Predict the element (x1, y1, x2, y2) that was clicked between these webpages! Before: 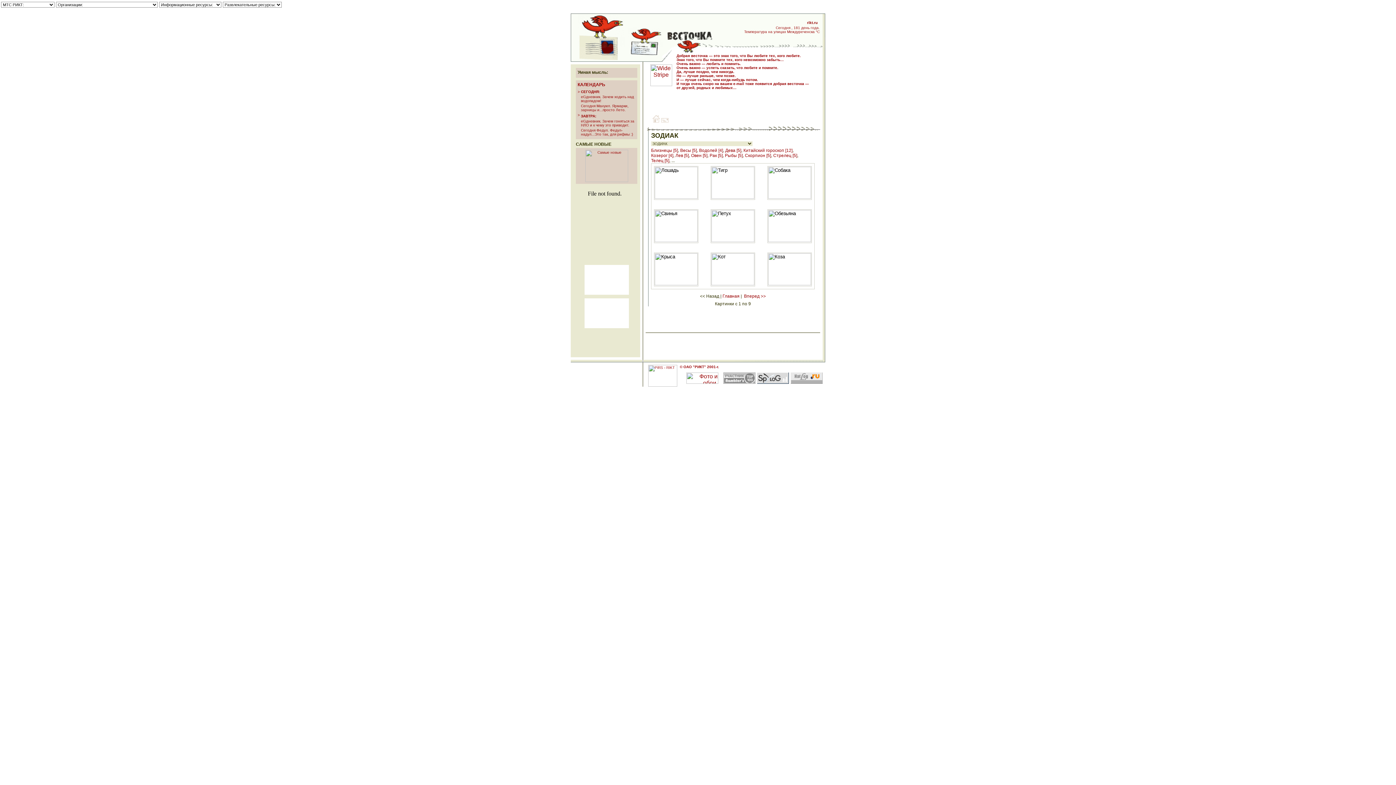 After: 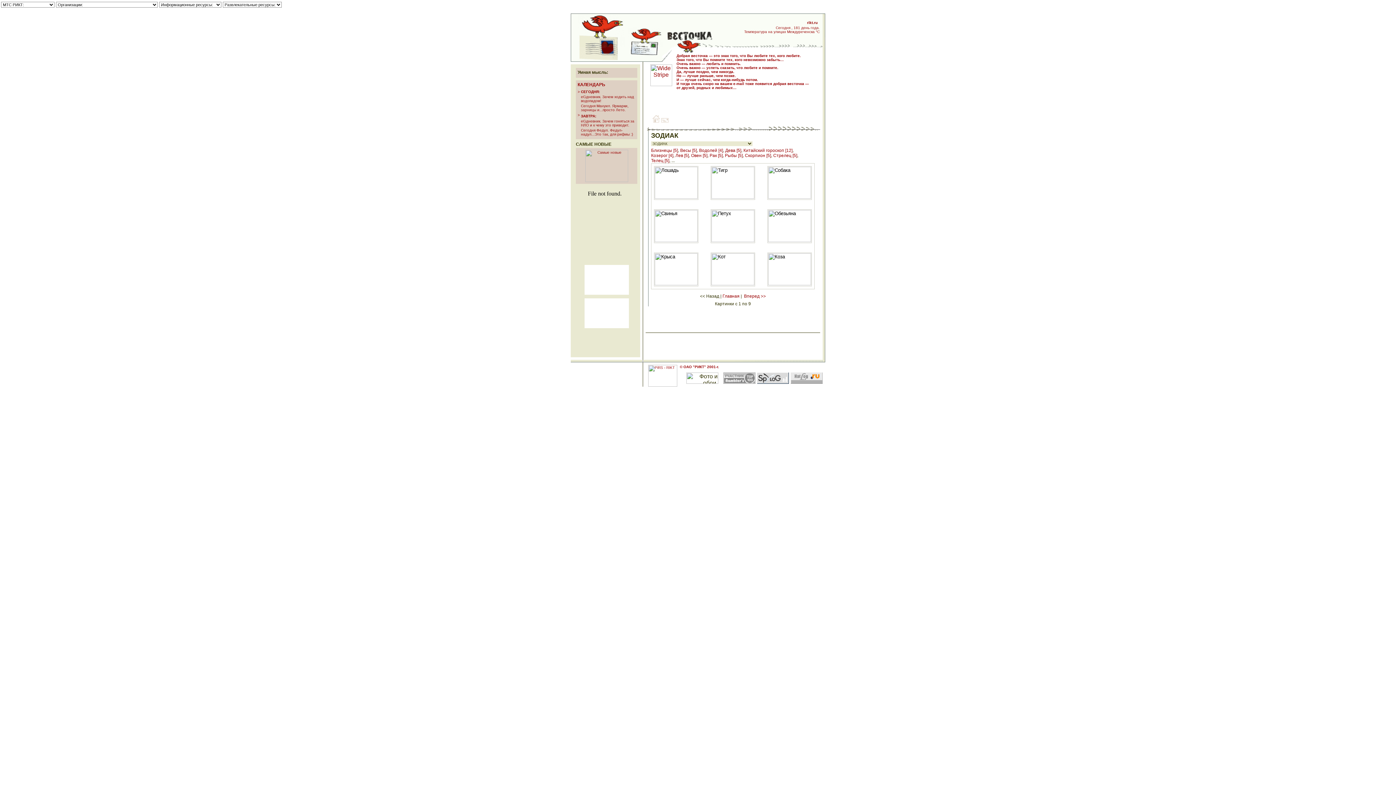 Action: bbox: (686, 378, 718, 385)